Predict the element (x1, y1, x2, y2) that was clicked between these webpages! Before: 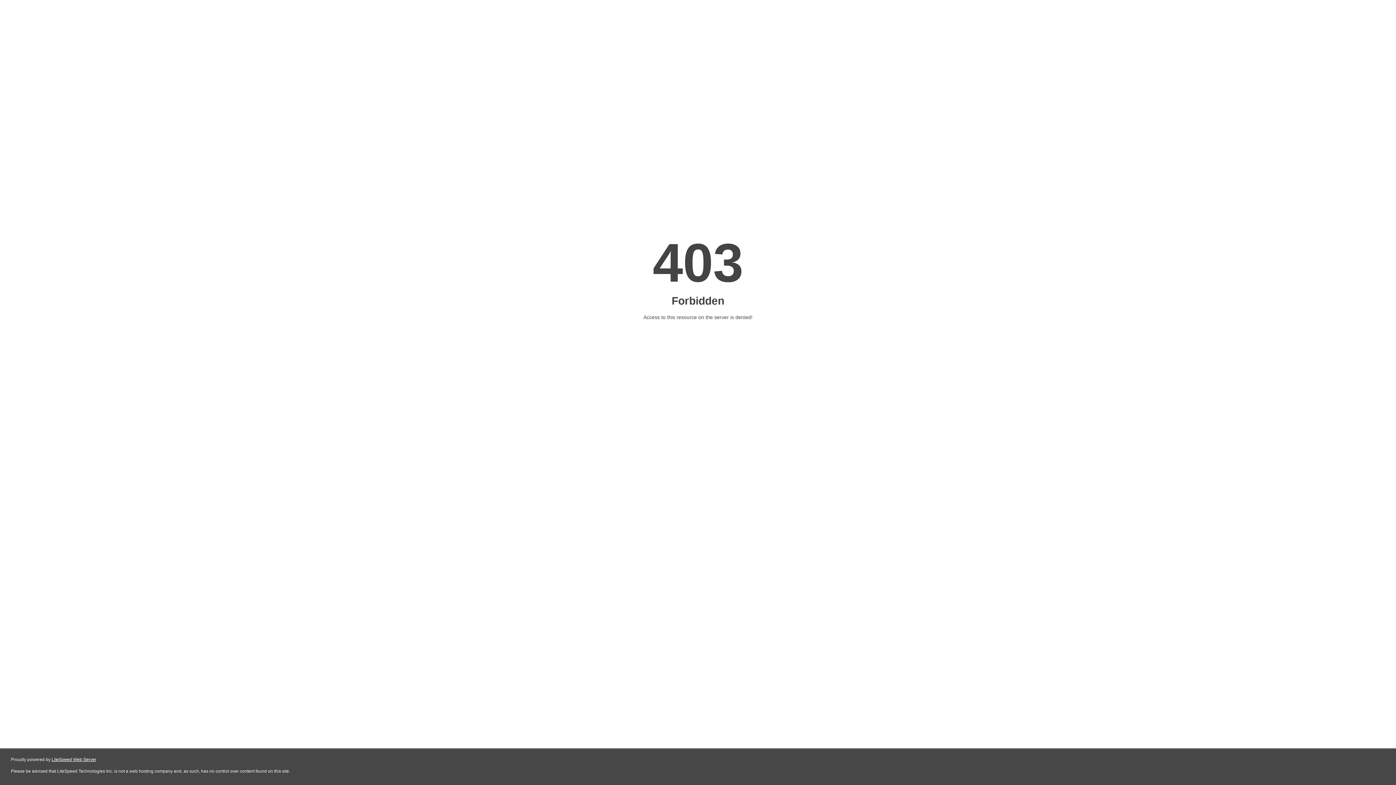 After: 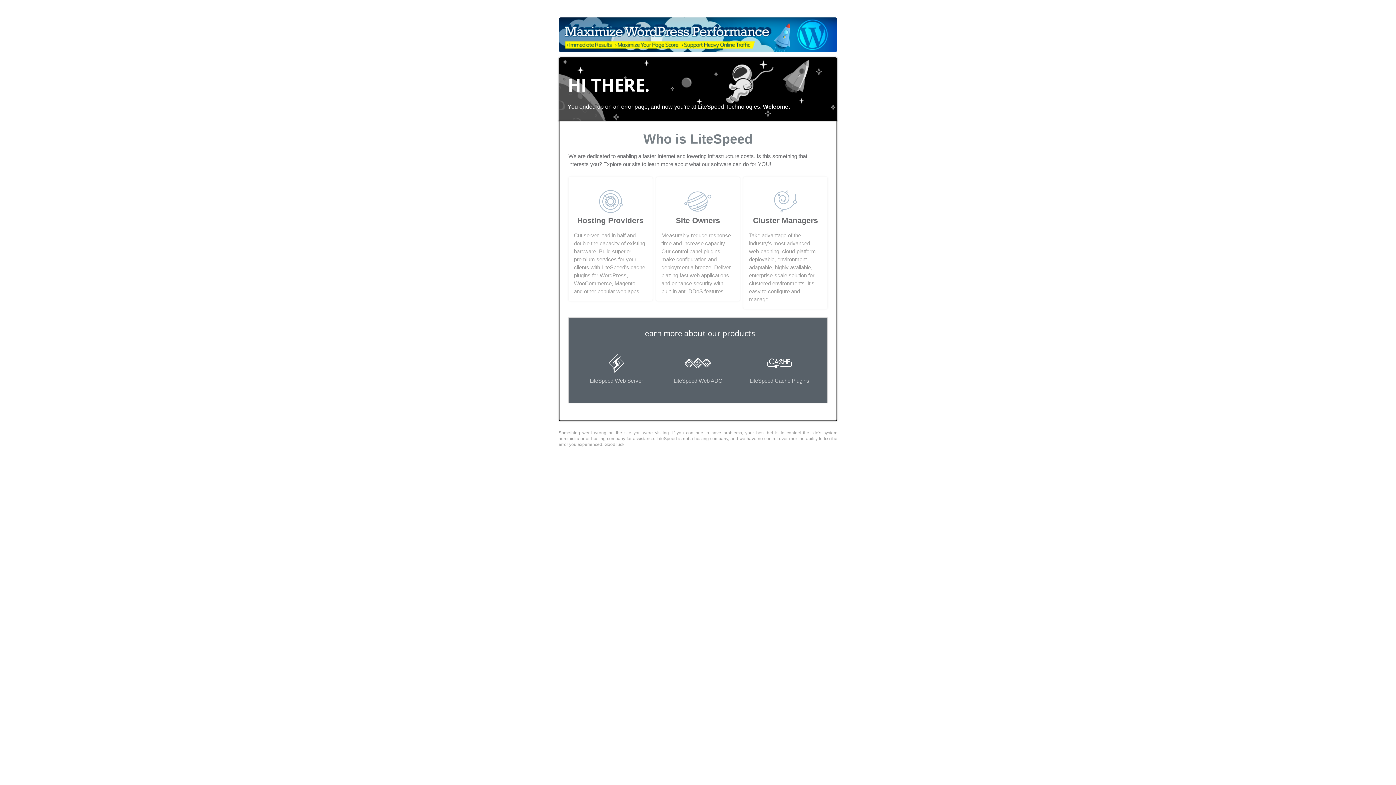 Action: bbox: (51, 757, 96, 762) label: LiteSpeed Web Server